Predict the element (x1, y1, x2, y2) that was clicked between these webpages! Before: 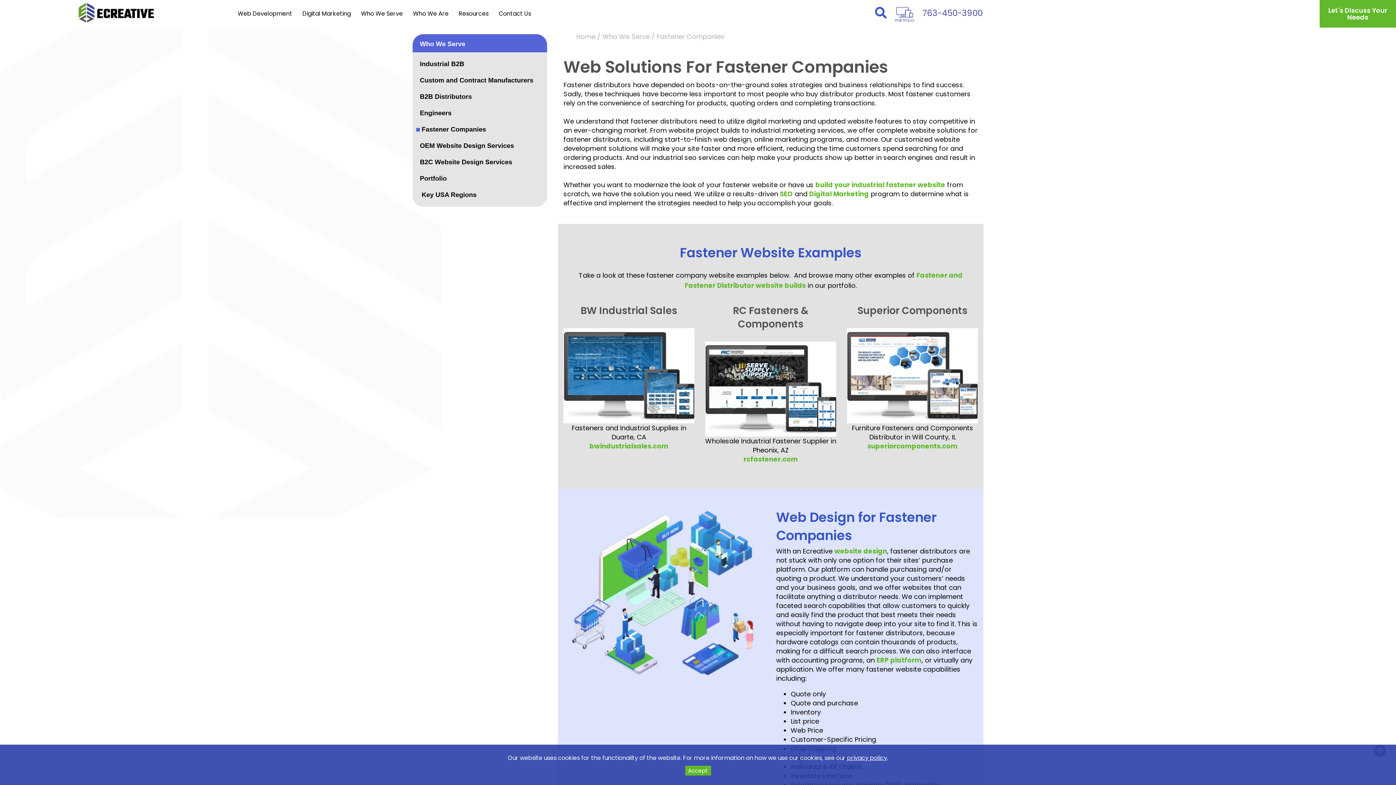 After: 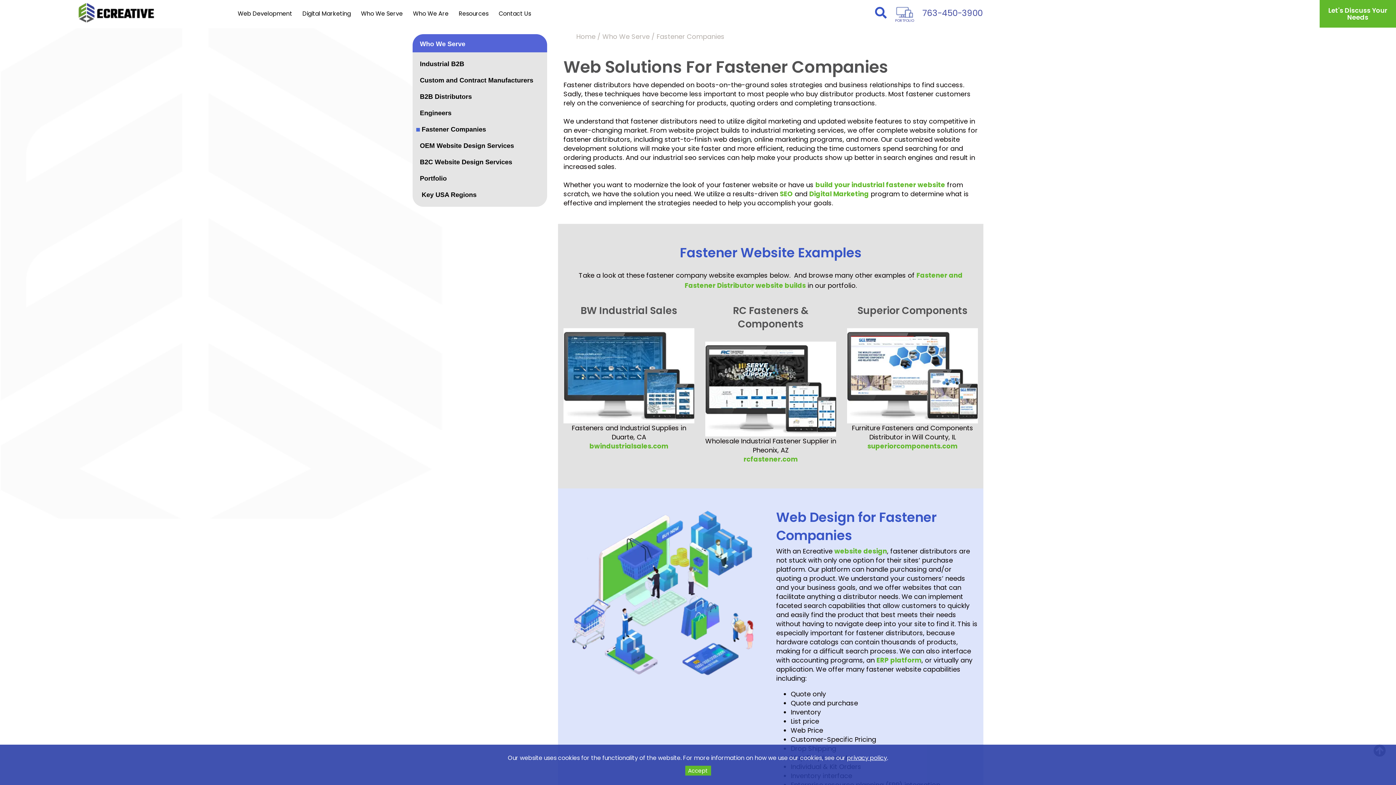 Action: bbox: (416, 121, 543, 137) label: Fastener Companies